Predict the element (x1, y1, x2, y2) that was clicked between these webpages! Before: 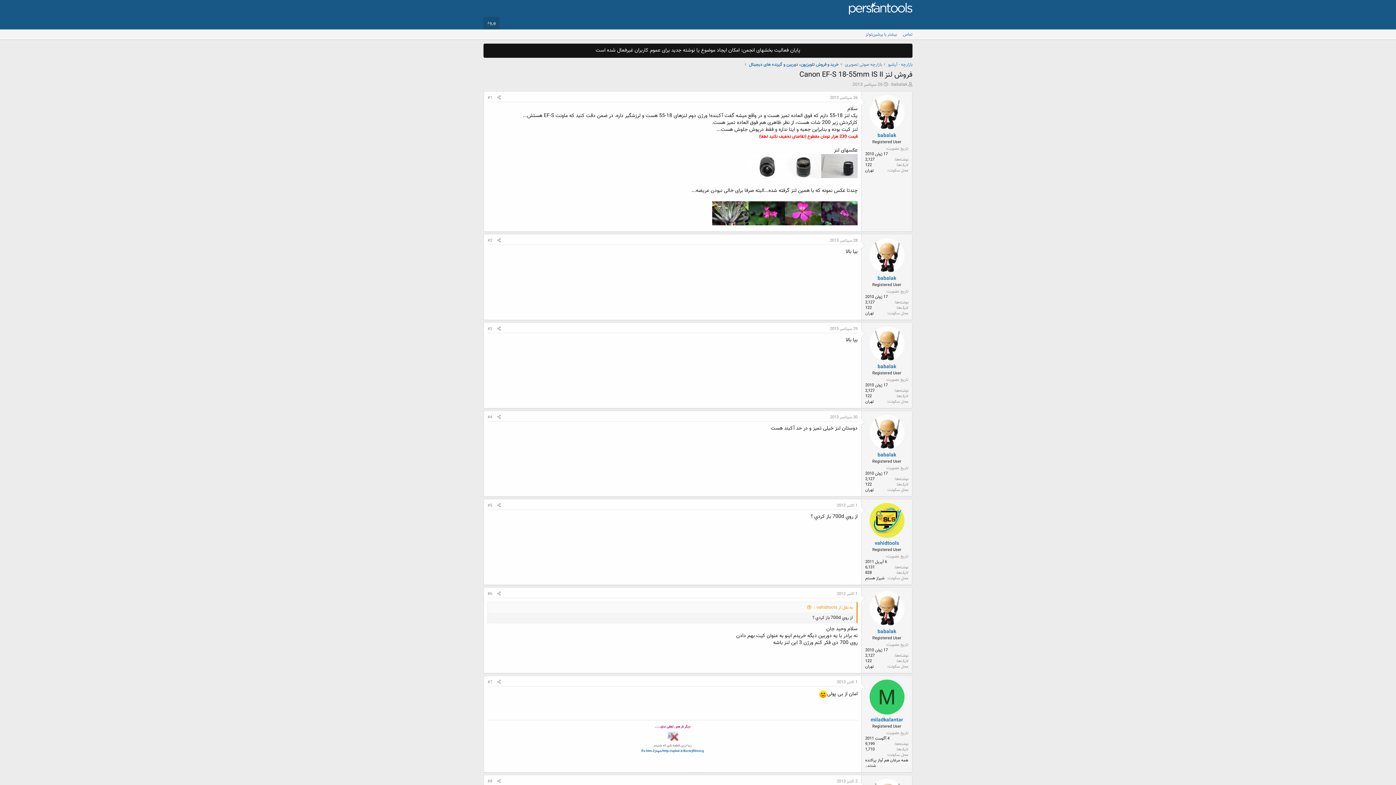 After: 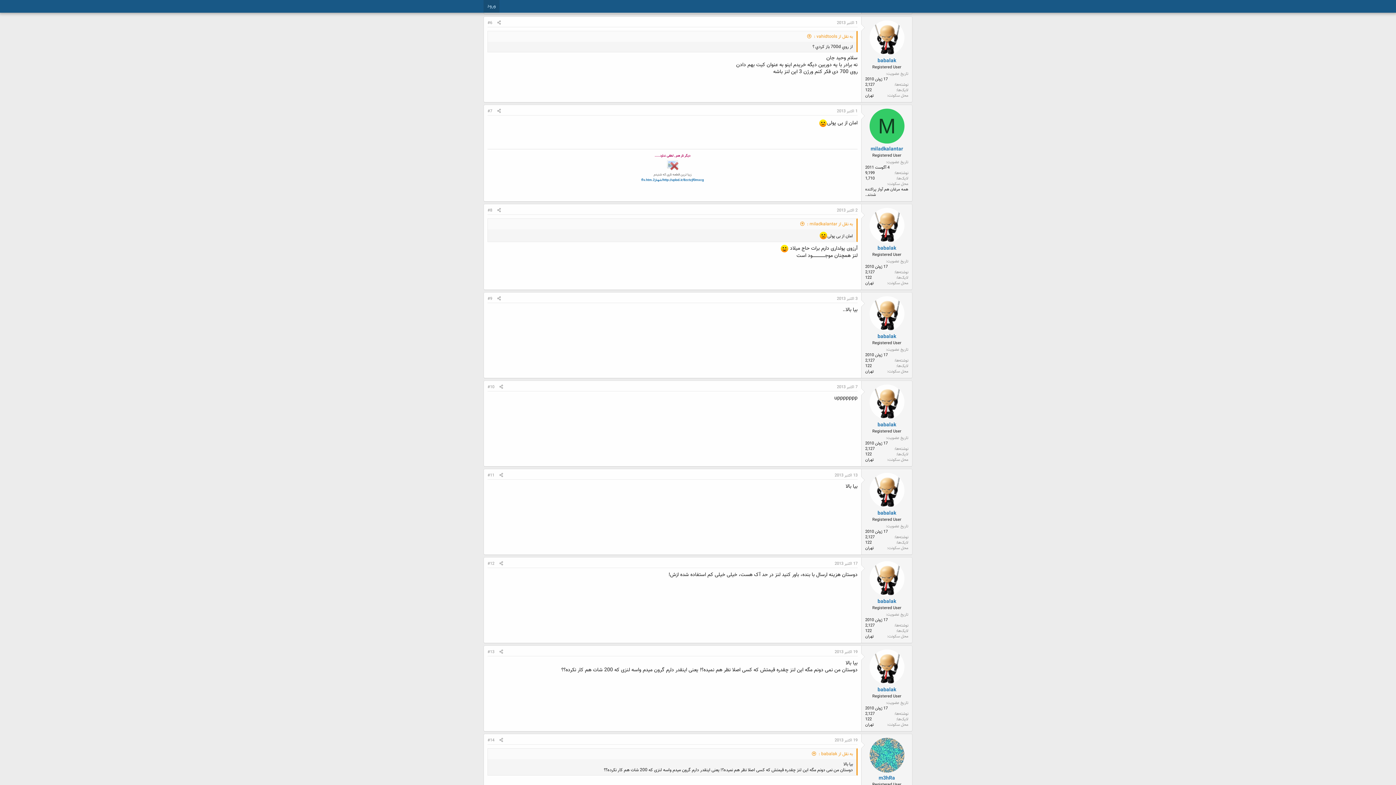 Action: label: #6 bbox: (487, 591, 492, 597)